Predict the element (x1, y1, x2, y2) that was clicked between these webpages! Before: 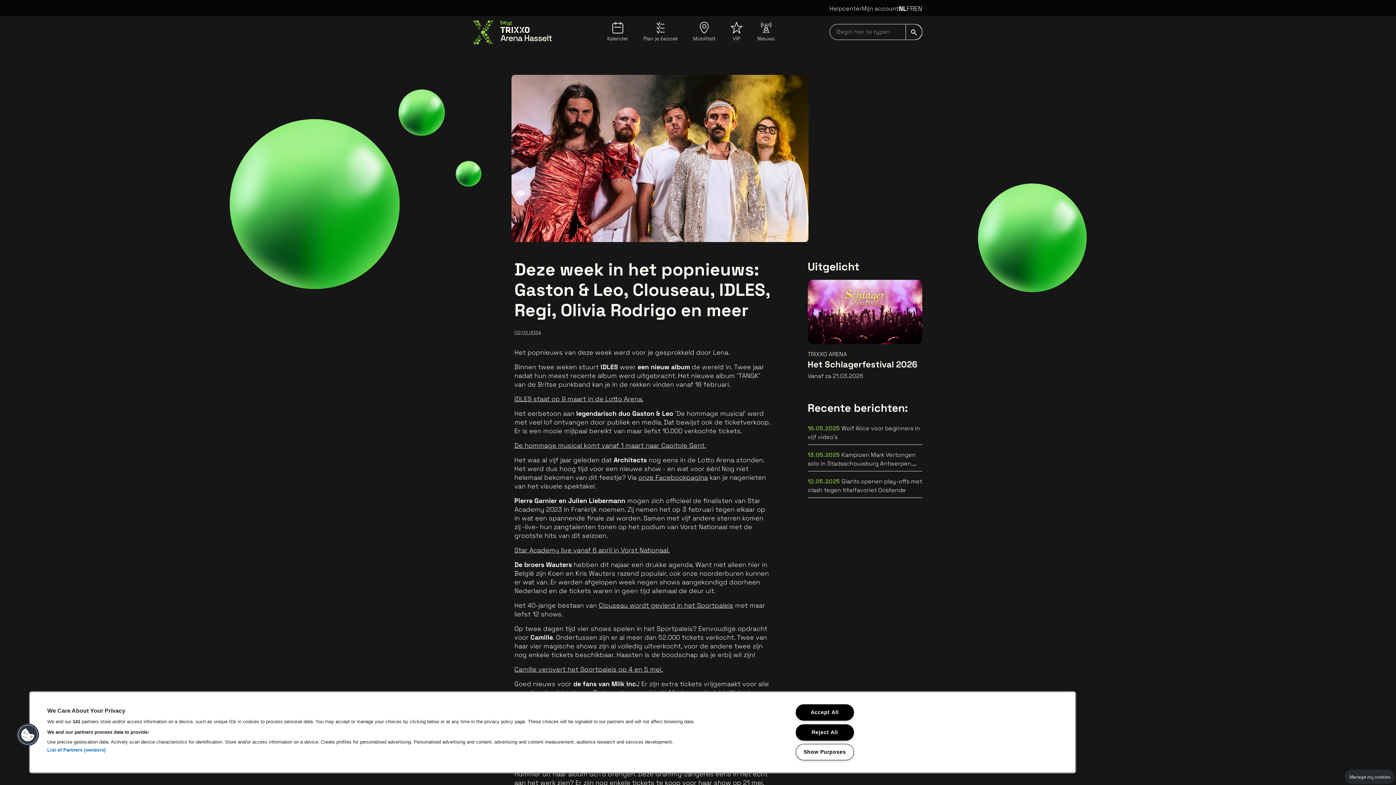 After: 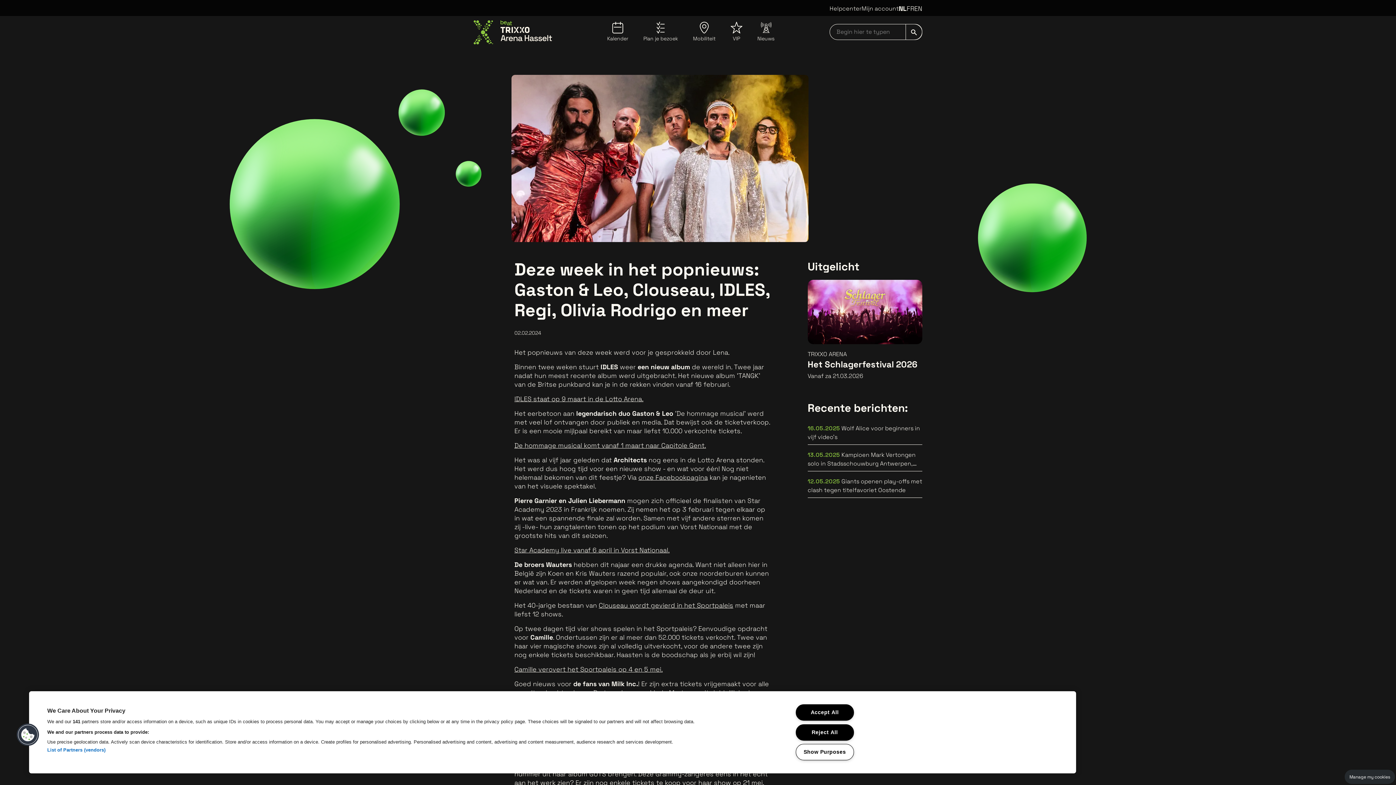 Action: label: IDLES staat op 9 maart in de Lotto Arena. bbox: (514, 394, 643, 403)